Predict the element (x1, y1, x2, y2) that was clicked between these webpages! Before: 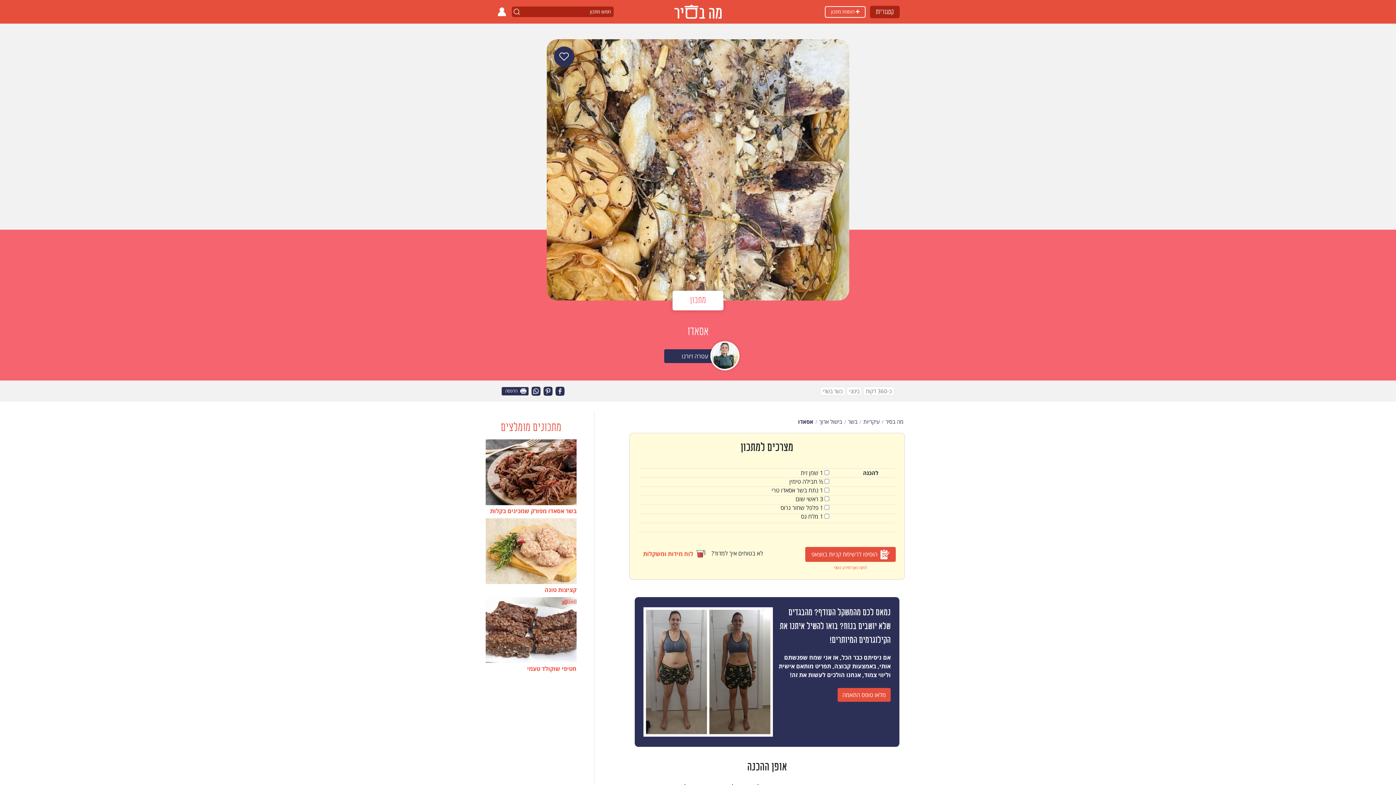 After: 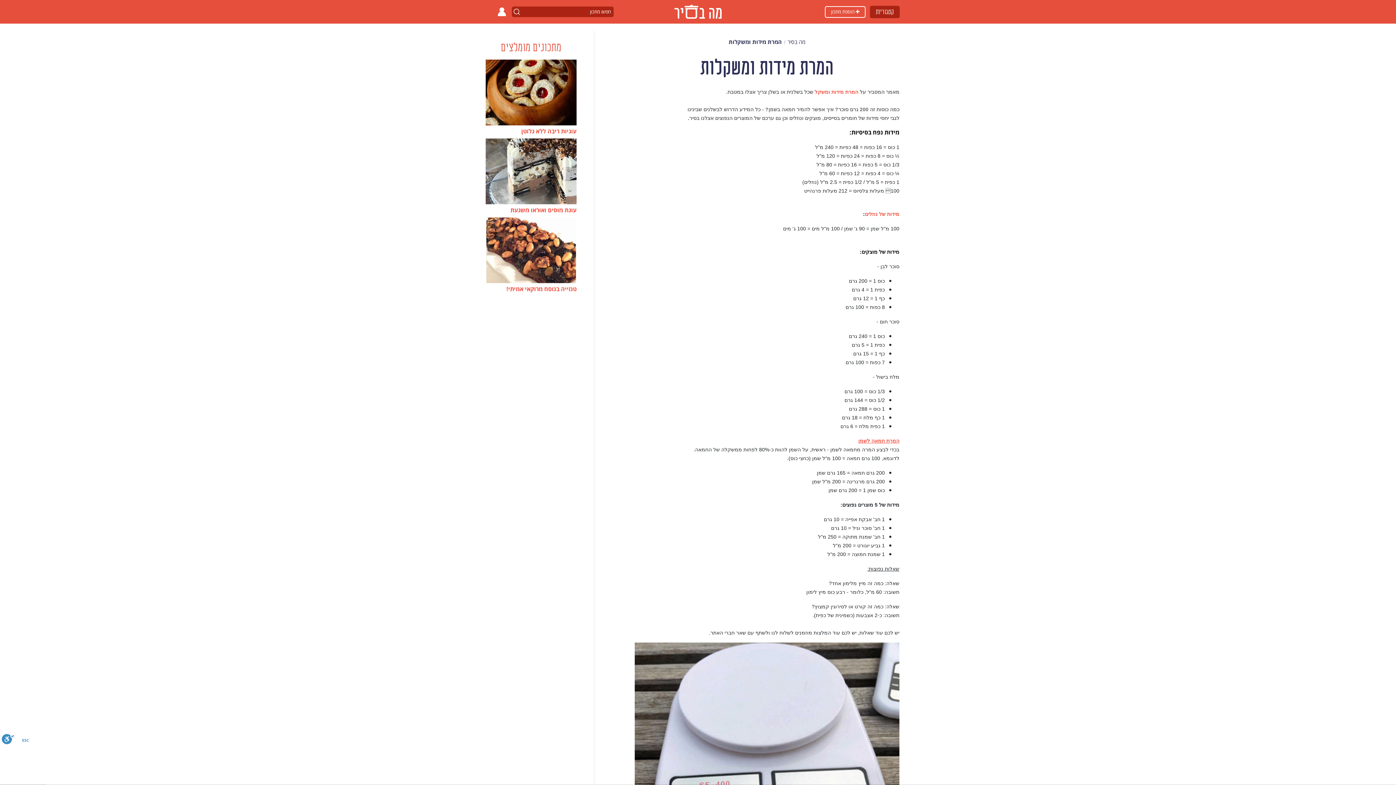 Action: bbox: (638, 547, 710, 561) label: לוח מידות ומשקלות